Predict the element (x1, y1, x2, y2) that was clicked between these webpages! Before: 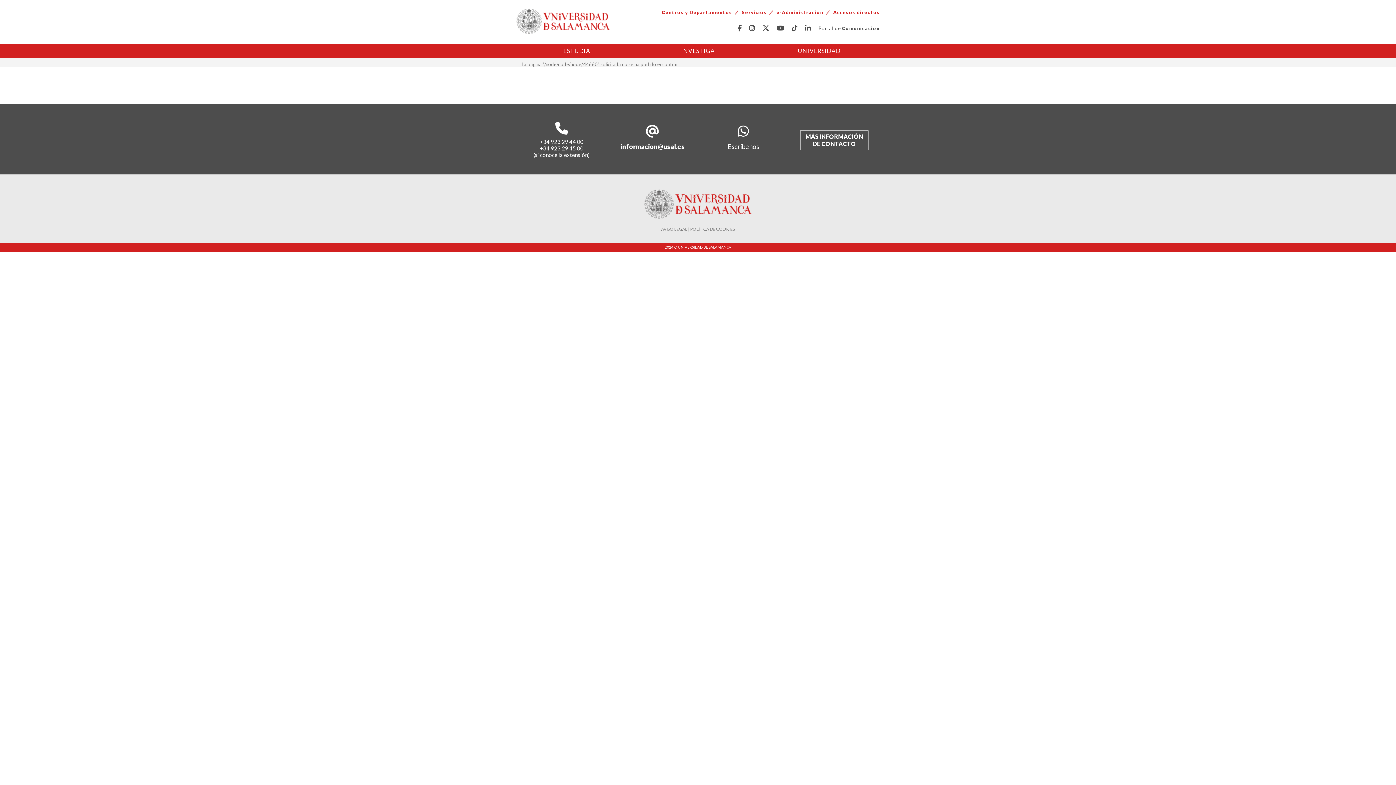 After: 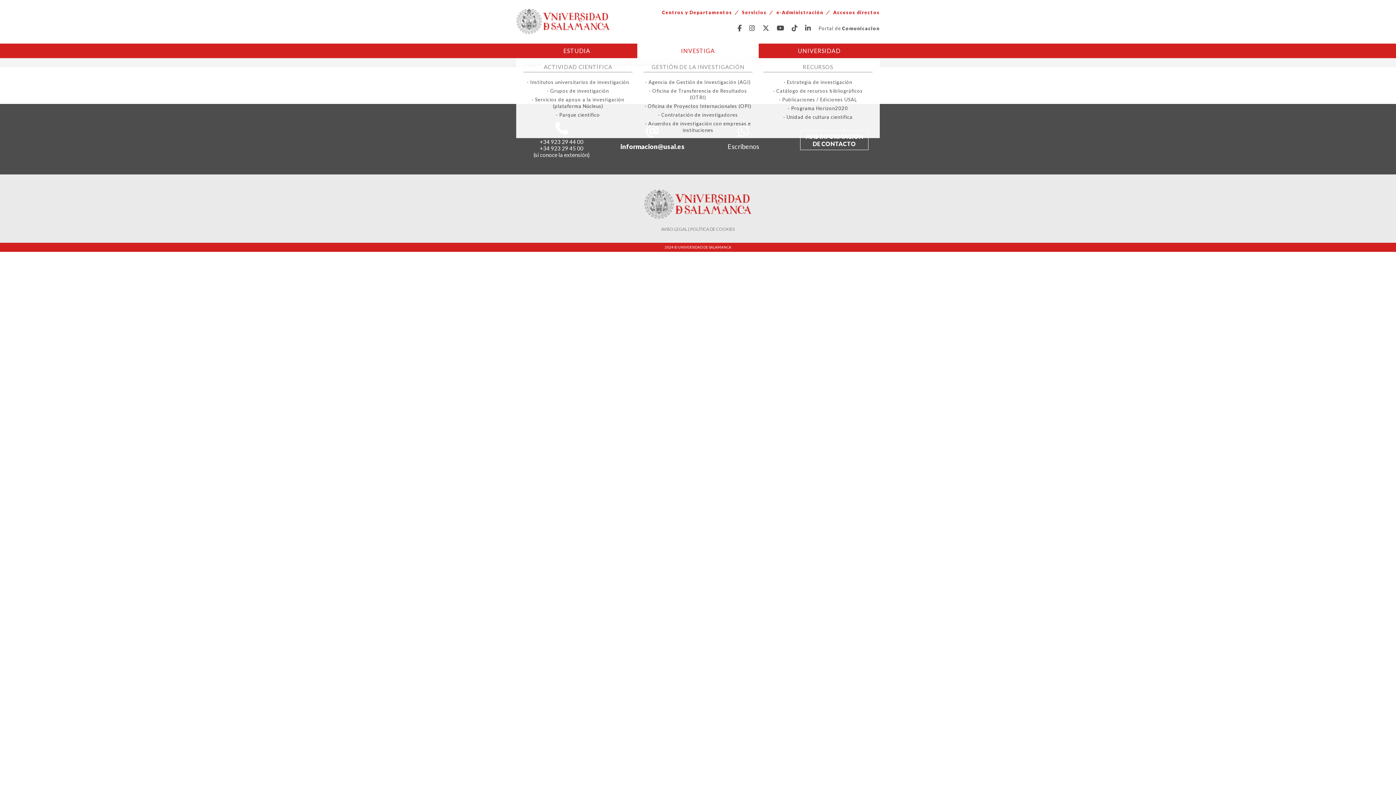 Action: bbox: (637, 43, 758, 58) label: INVESTIGA